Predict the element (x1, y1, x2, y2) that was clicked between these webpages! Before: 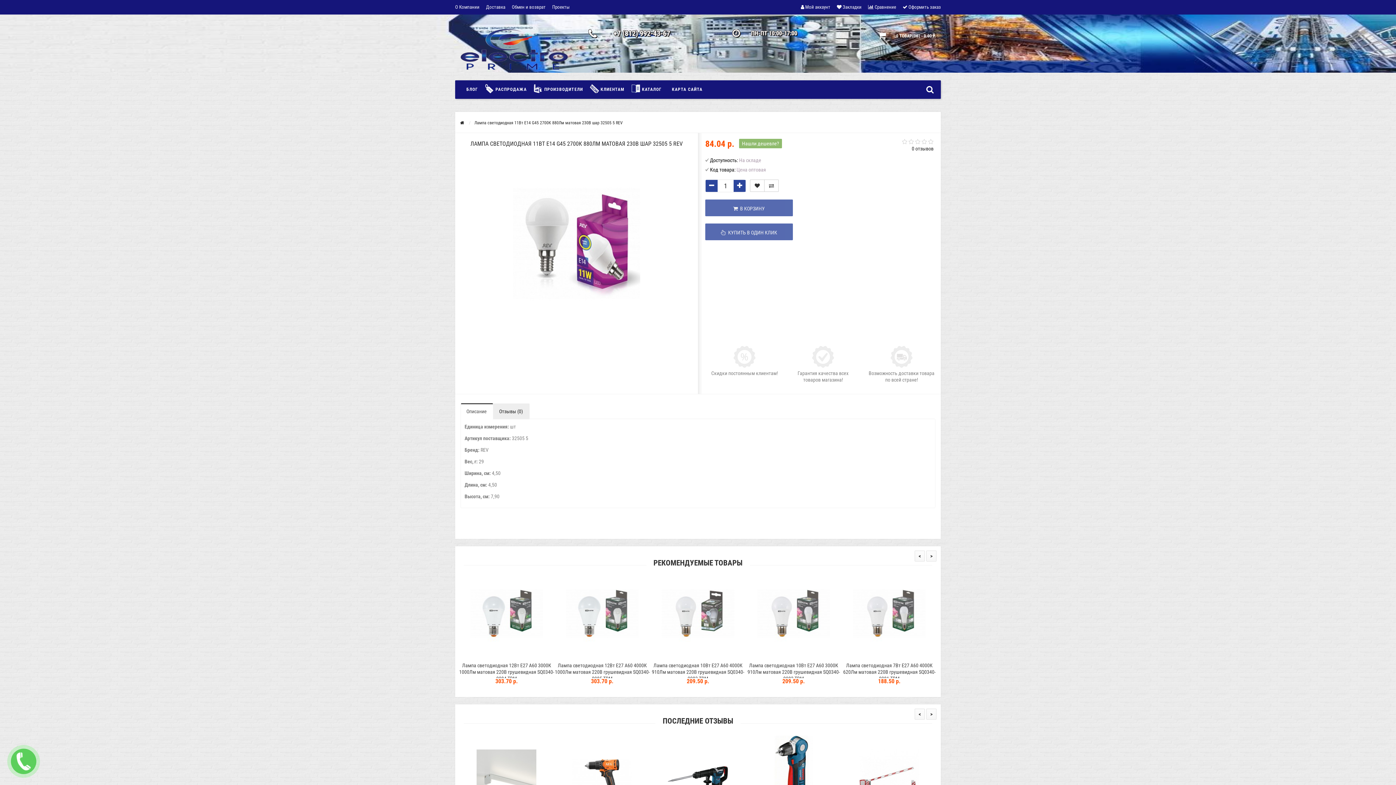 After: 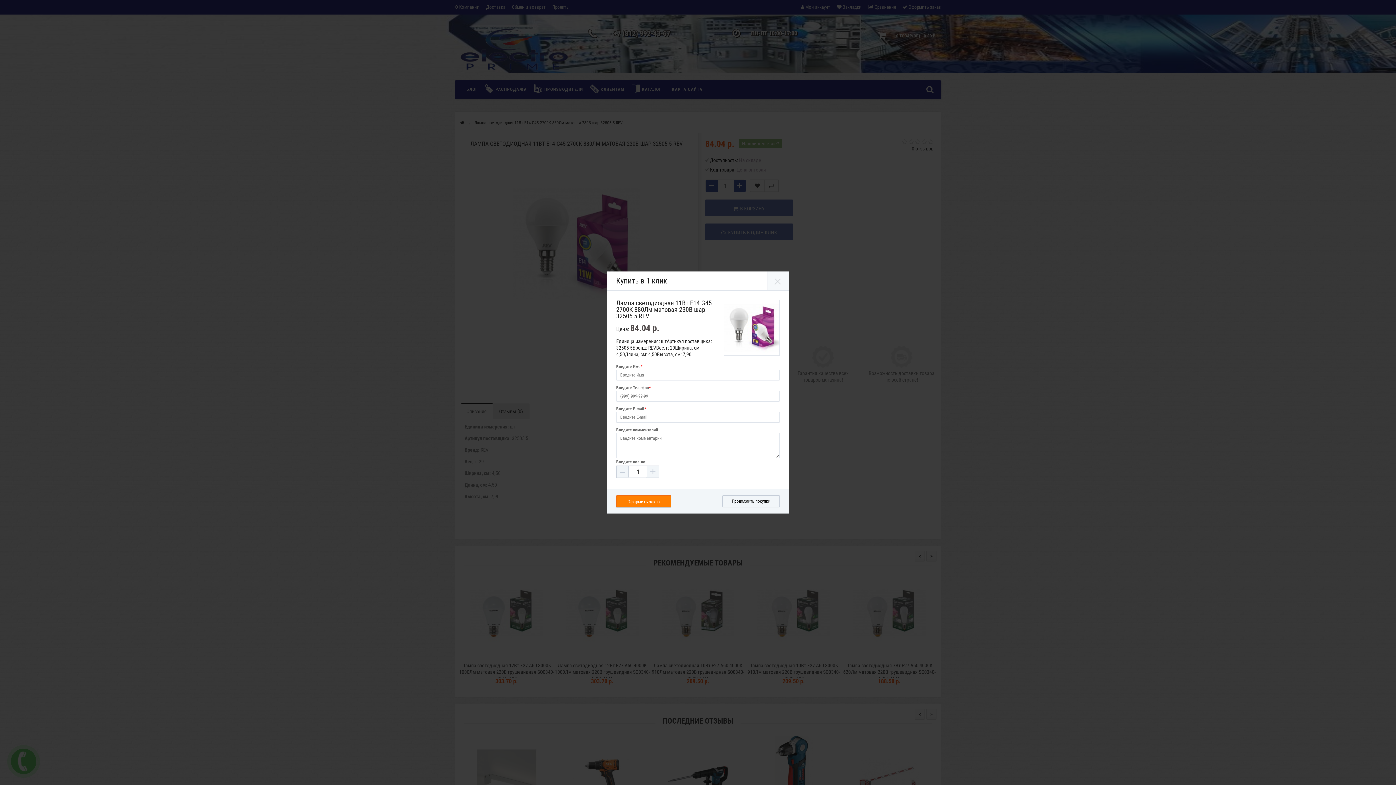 Action: label:   КУПИТЬ В ОДИН КЛИК bbox: (705, 223, 792, 240)